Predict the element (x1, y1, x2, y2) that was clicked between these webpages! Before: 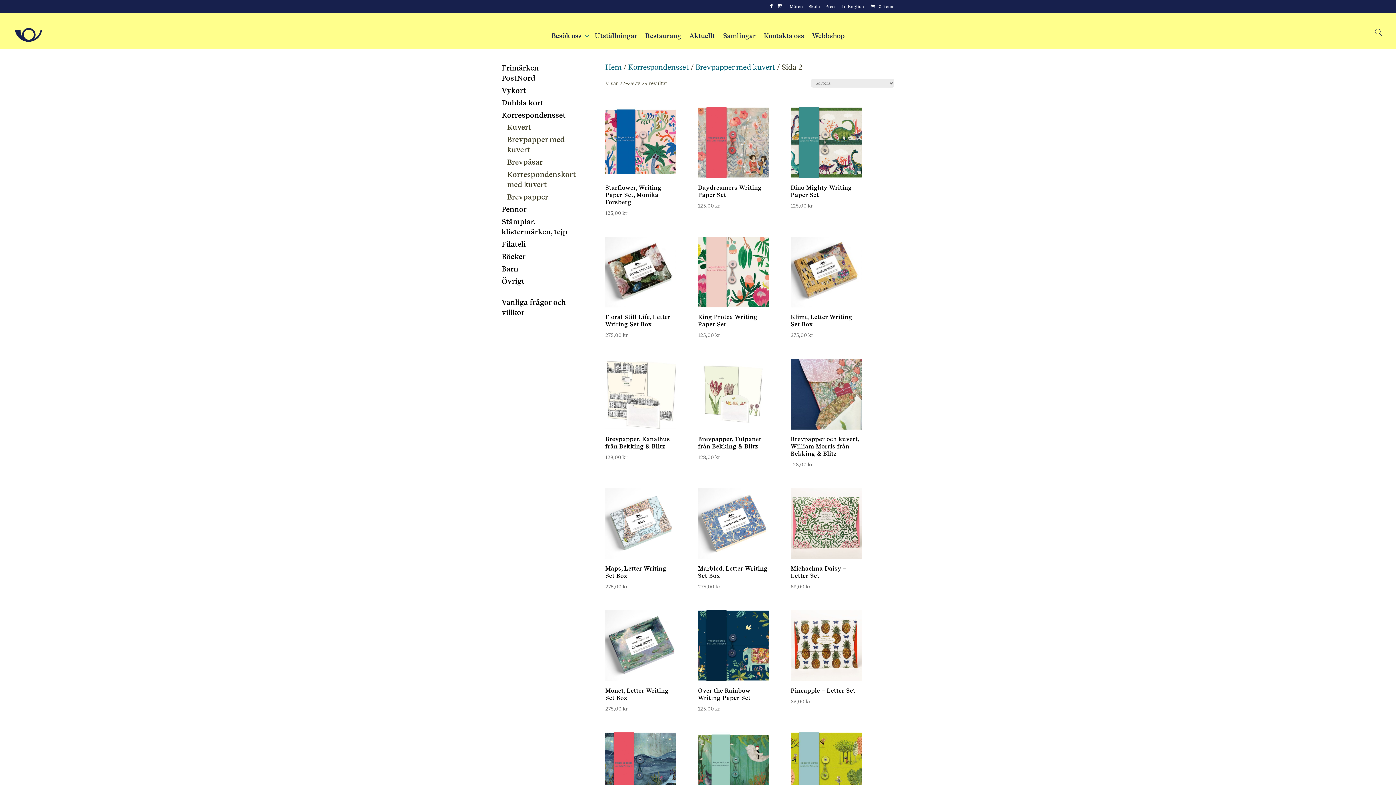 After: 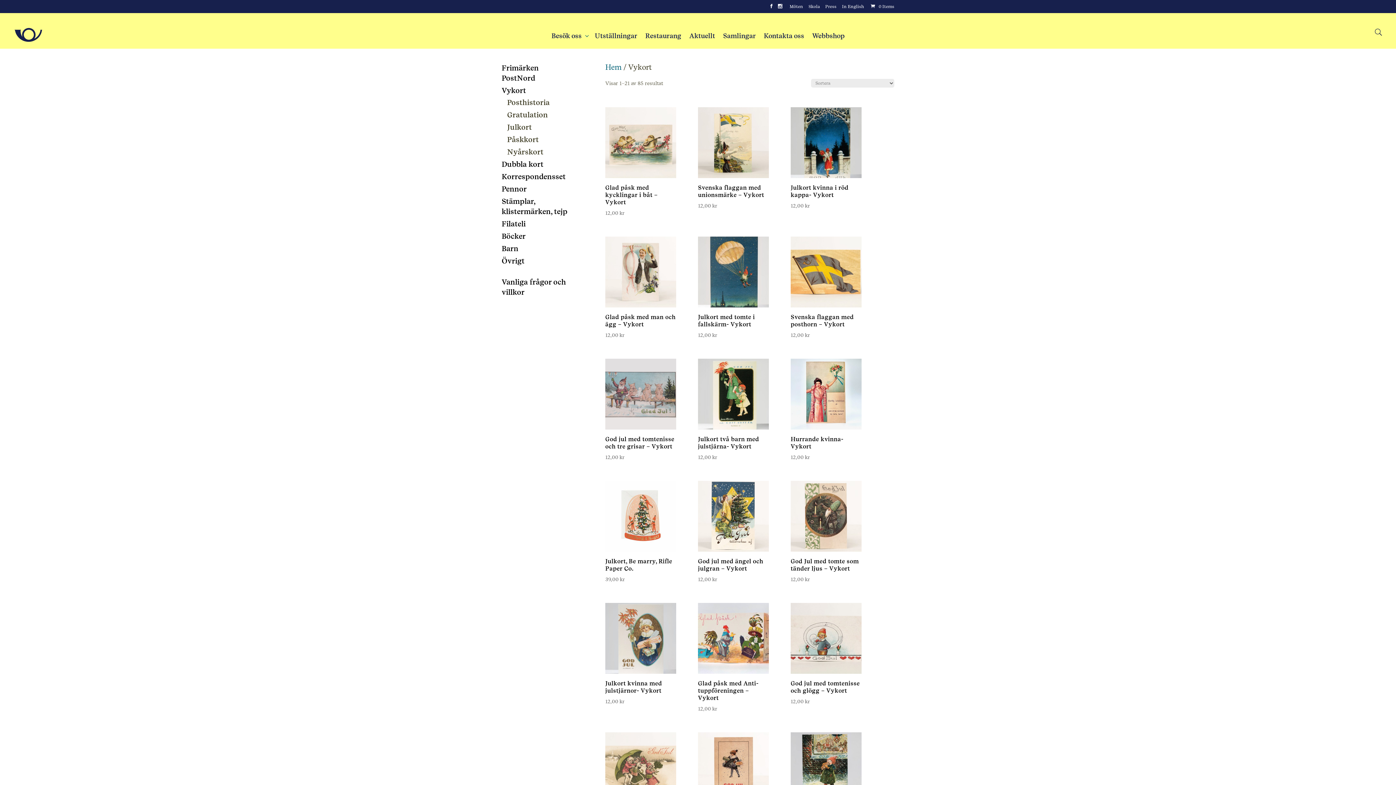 Action: label: Vykort bbox: (501, 86, 526, 94)